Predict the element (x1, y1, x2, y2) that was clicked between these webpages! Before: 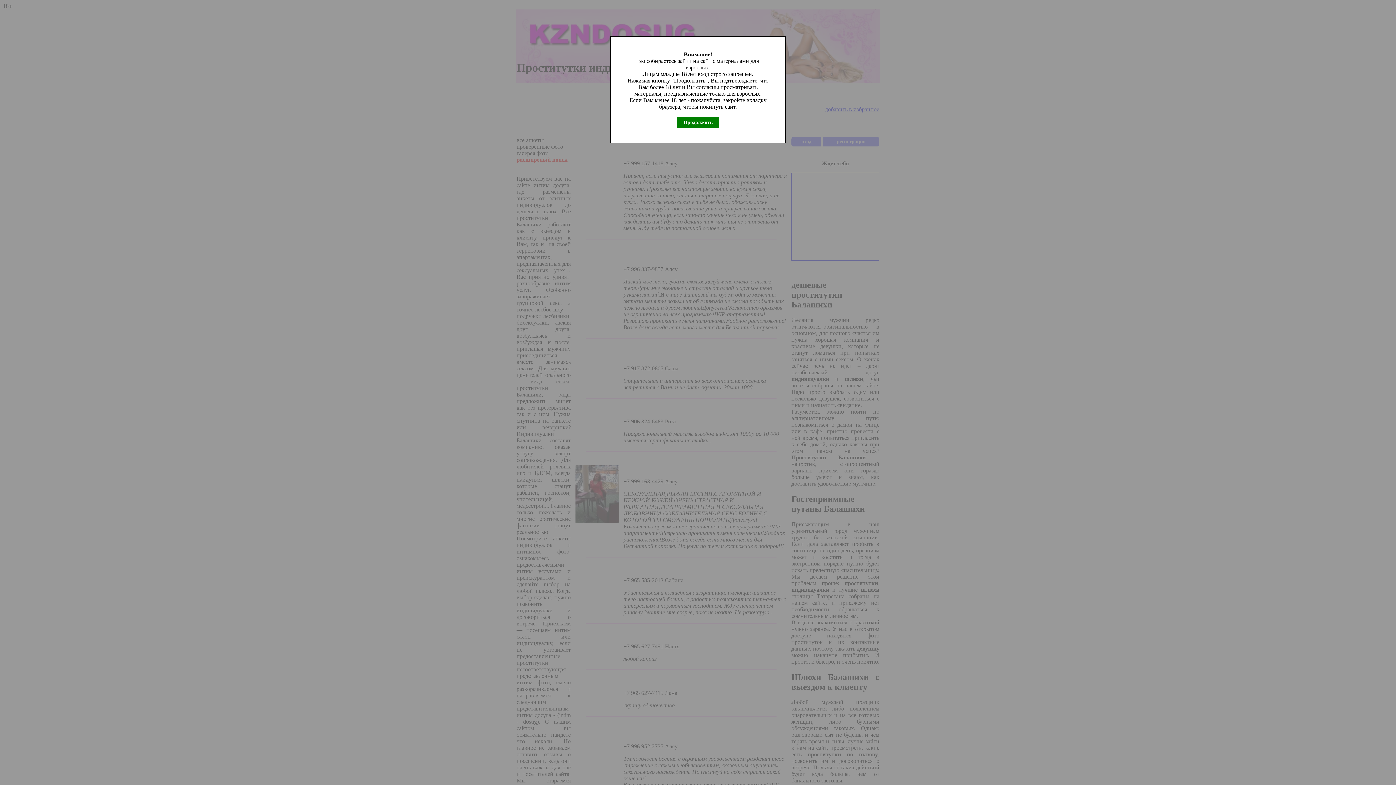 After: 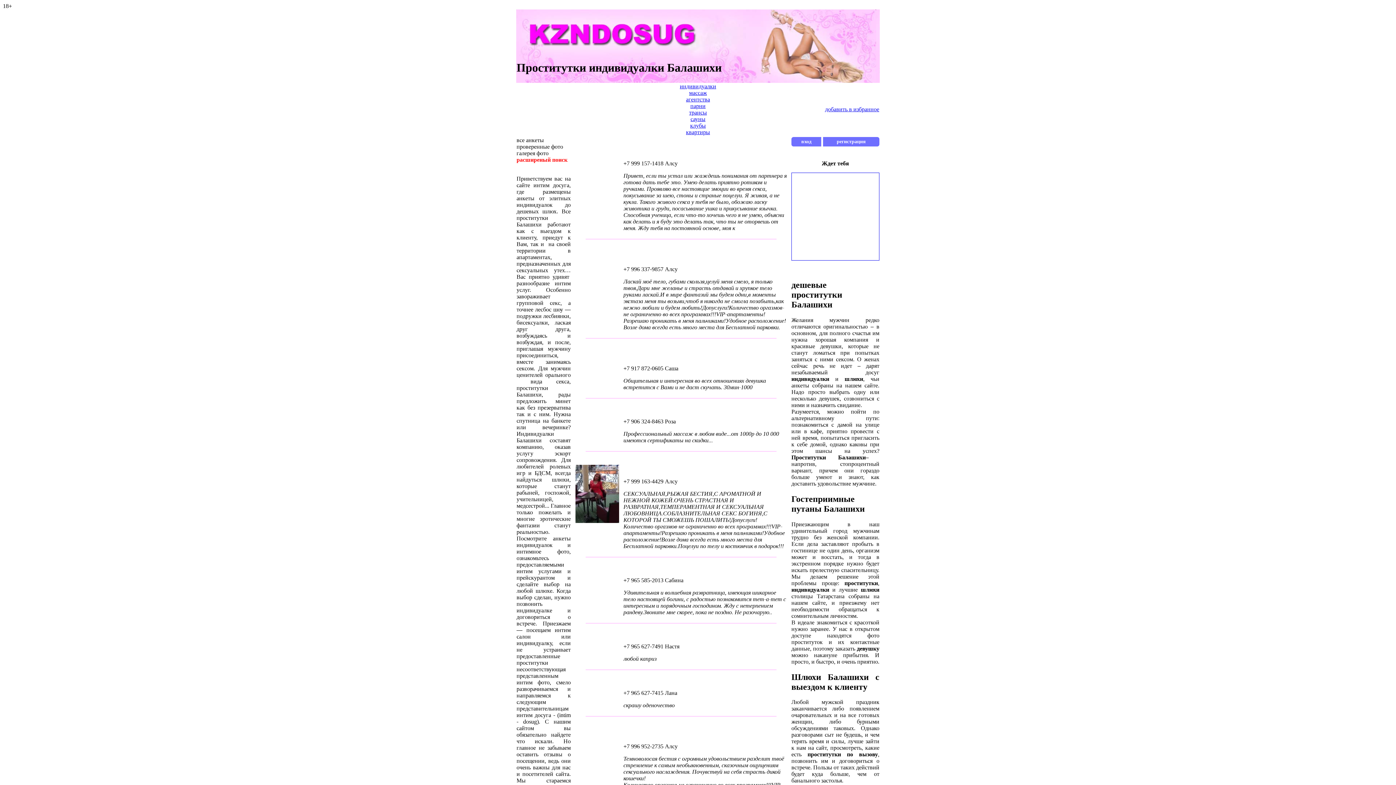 Action: bbox: (677, 116, 719, 128) label: Продолжить